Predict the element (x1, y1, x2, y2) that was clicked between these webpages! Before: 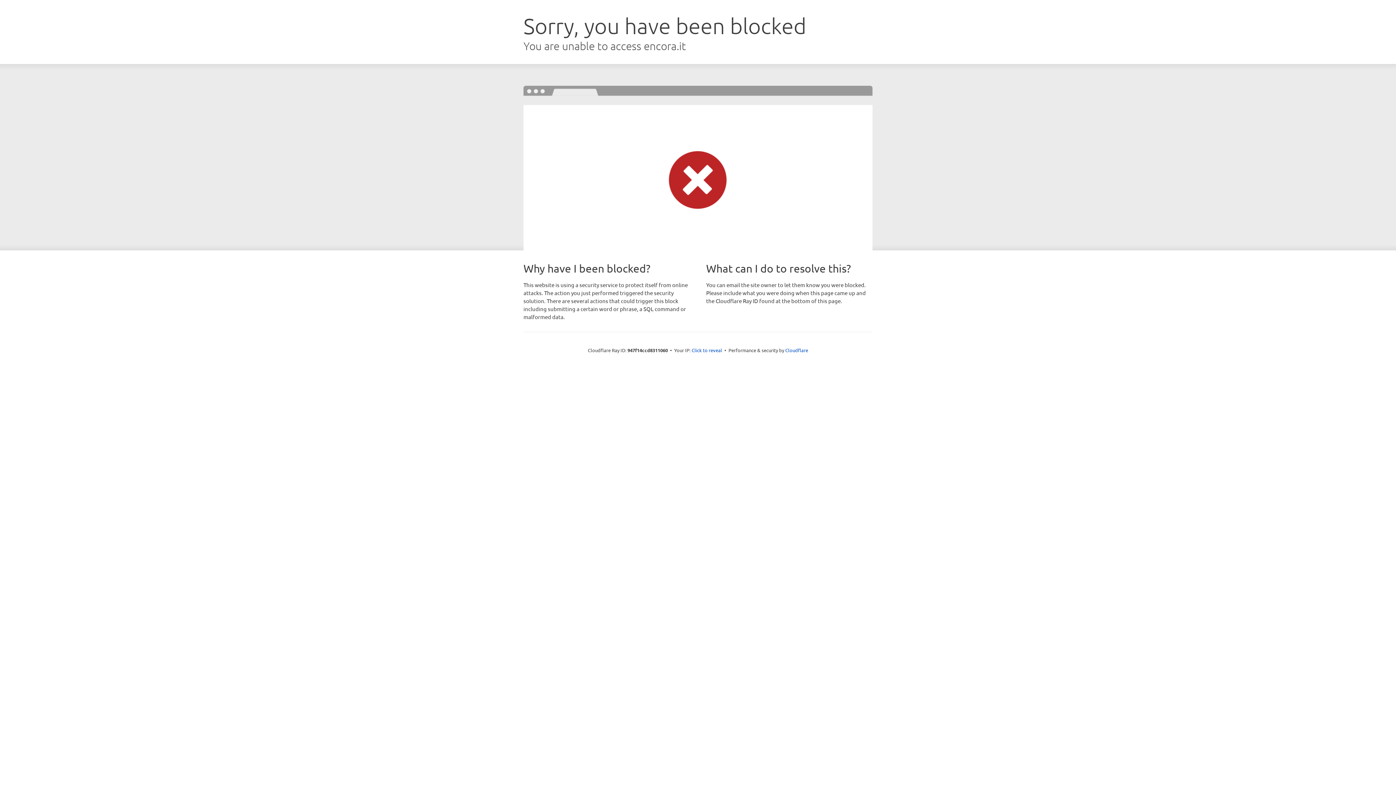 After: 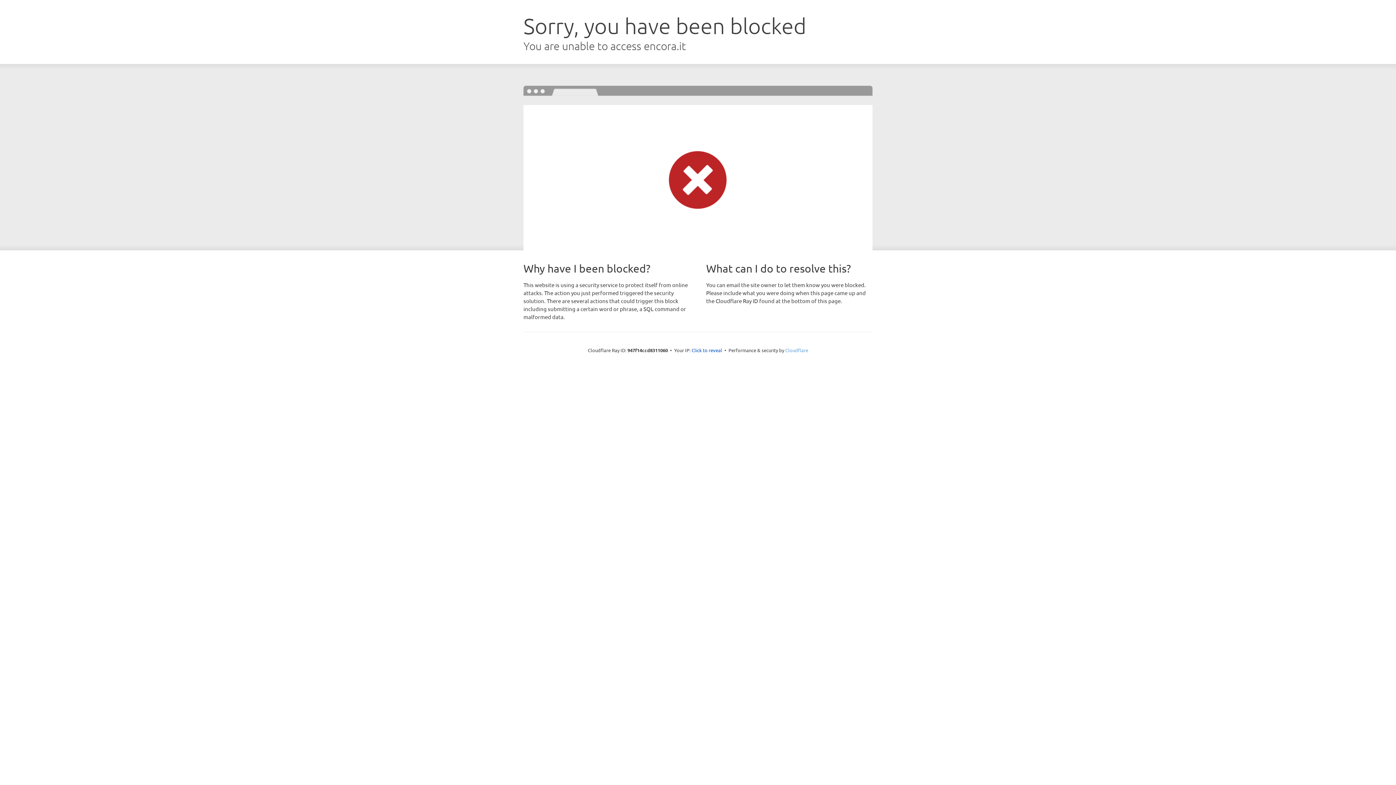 Action: bbox: (785, 347, 808, 353) label: Cloudflare